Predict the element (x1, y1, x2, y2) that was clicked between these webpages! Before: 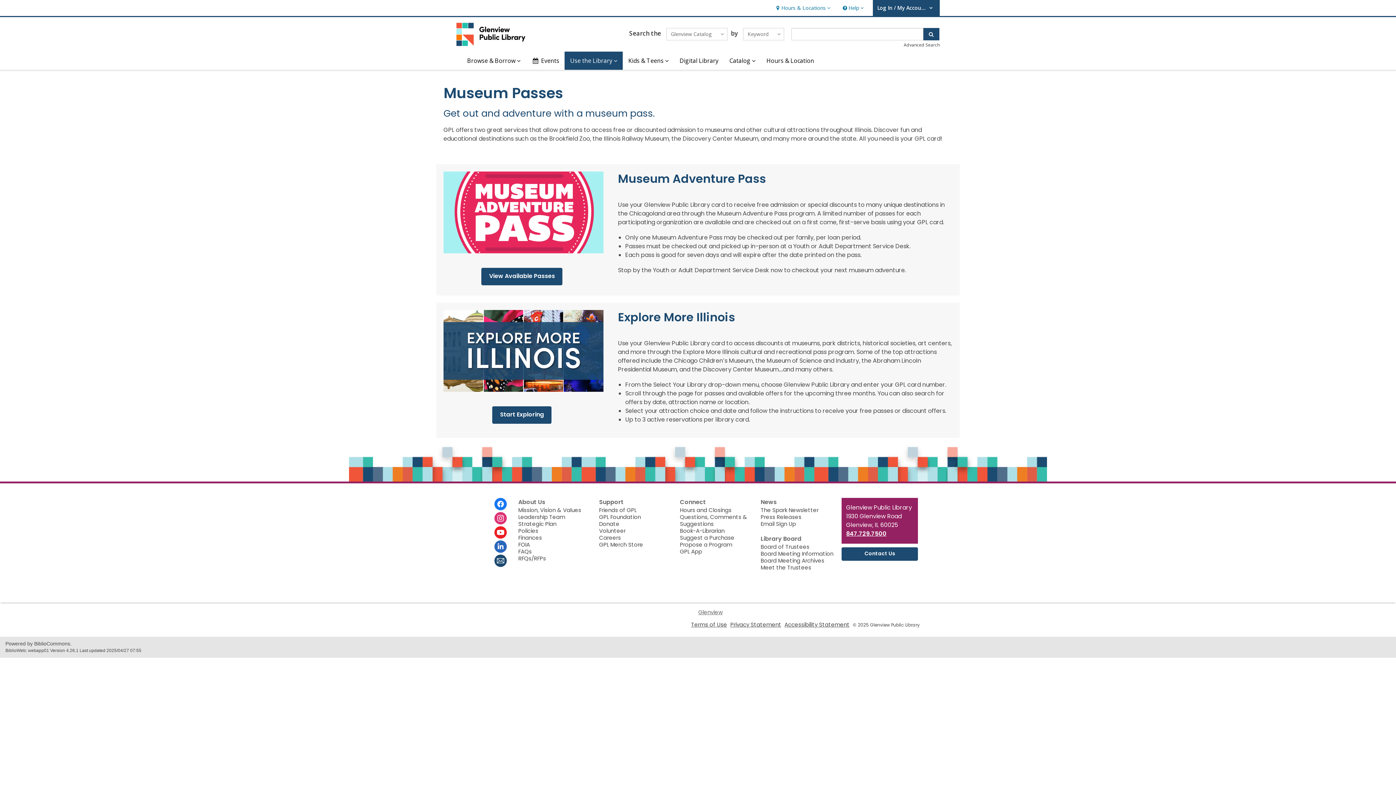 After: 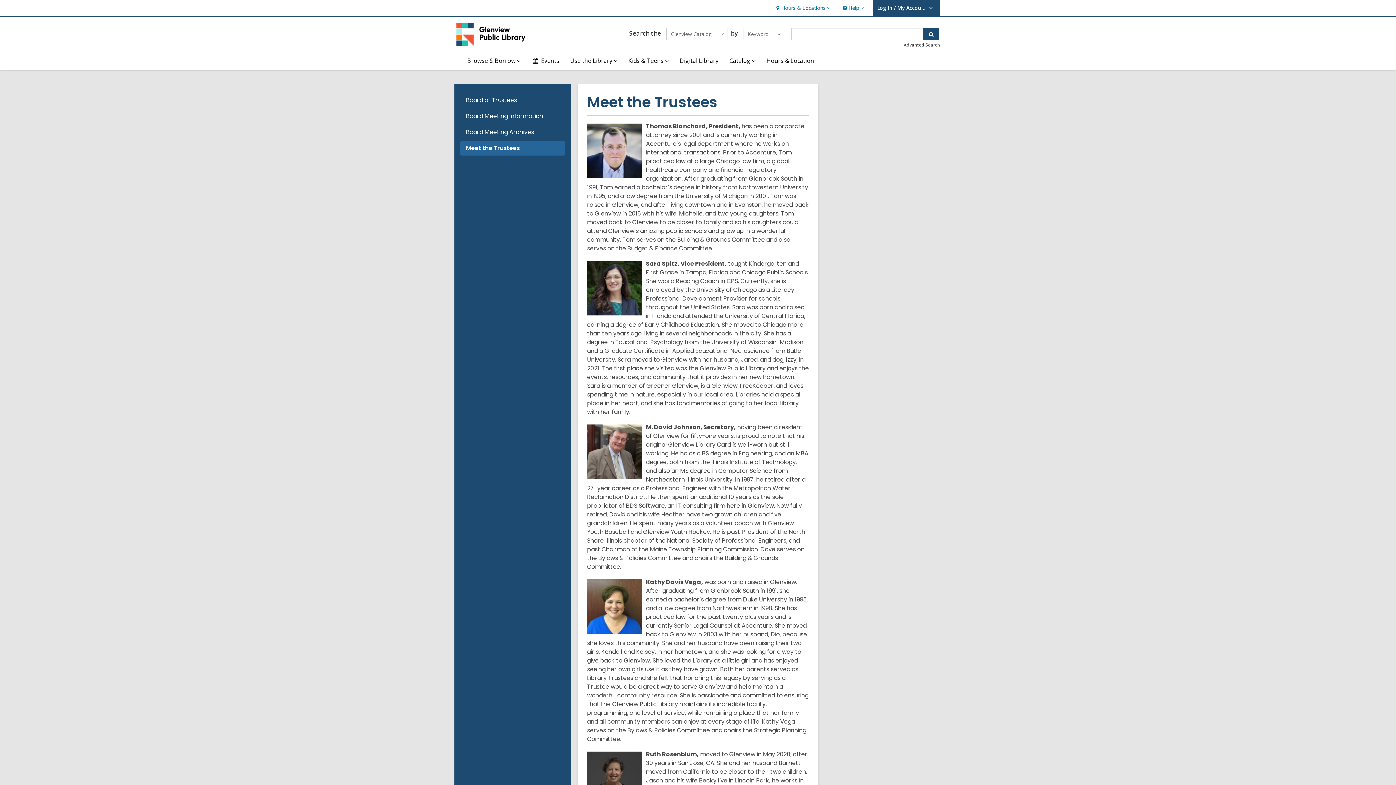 Action: label: Meet the Trustees bbox: (760, 563, 811, 571)